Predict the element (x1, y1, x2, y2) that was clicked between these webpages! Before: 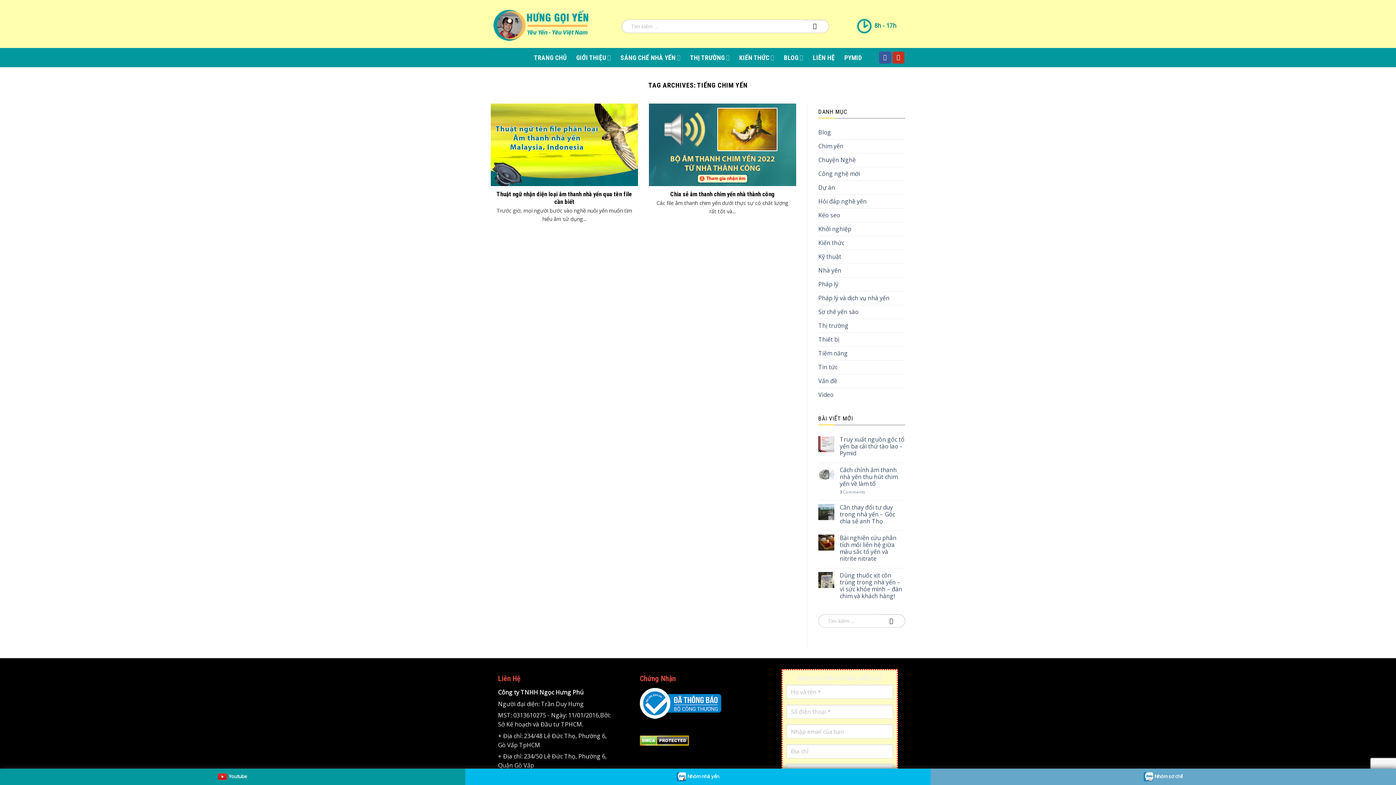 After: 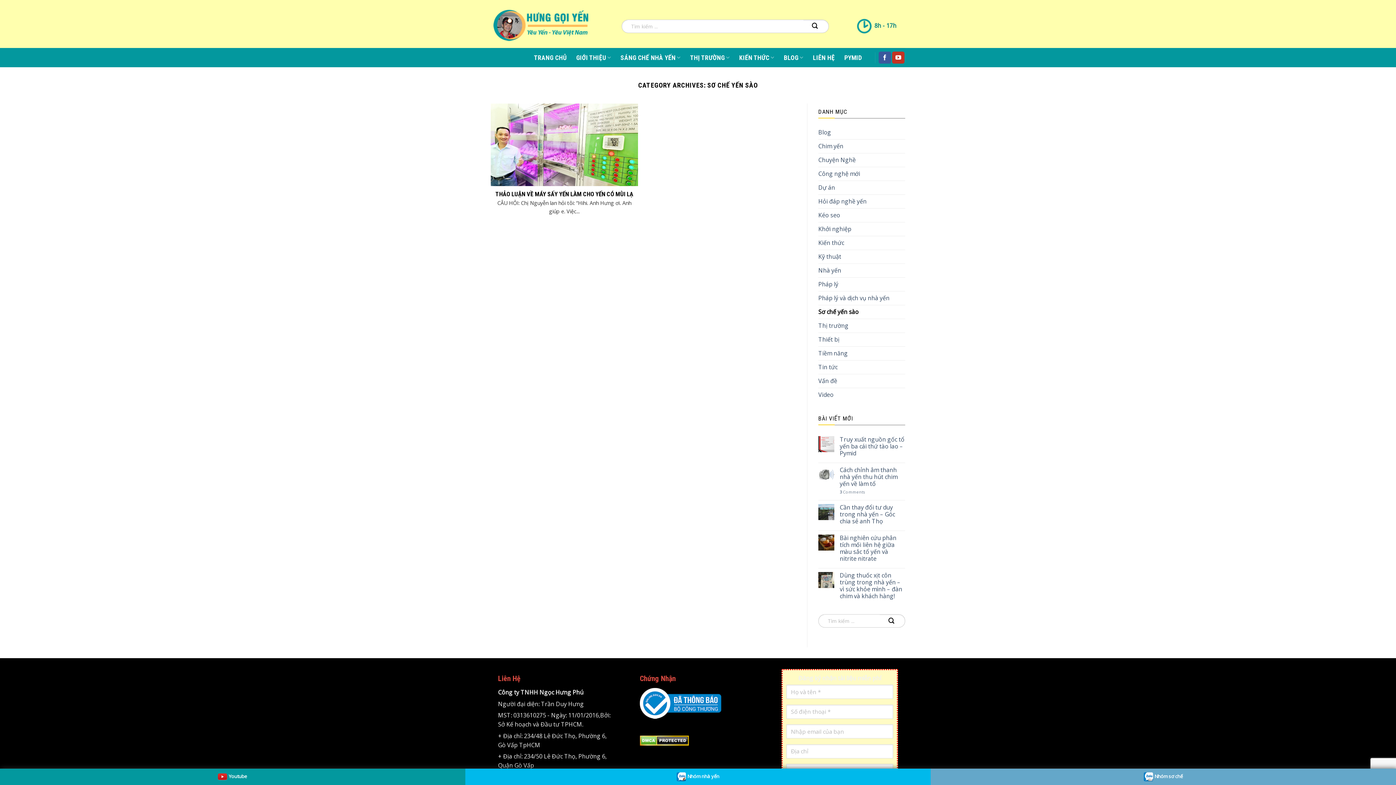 Action: label: Sơ chế yến sào bbox: (818, 305, 858, 319)